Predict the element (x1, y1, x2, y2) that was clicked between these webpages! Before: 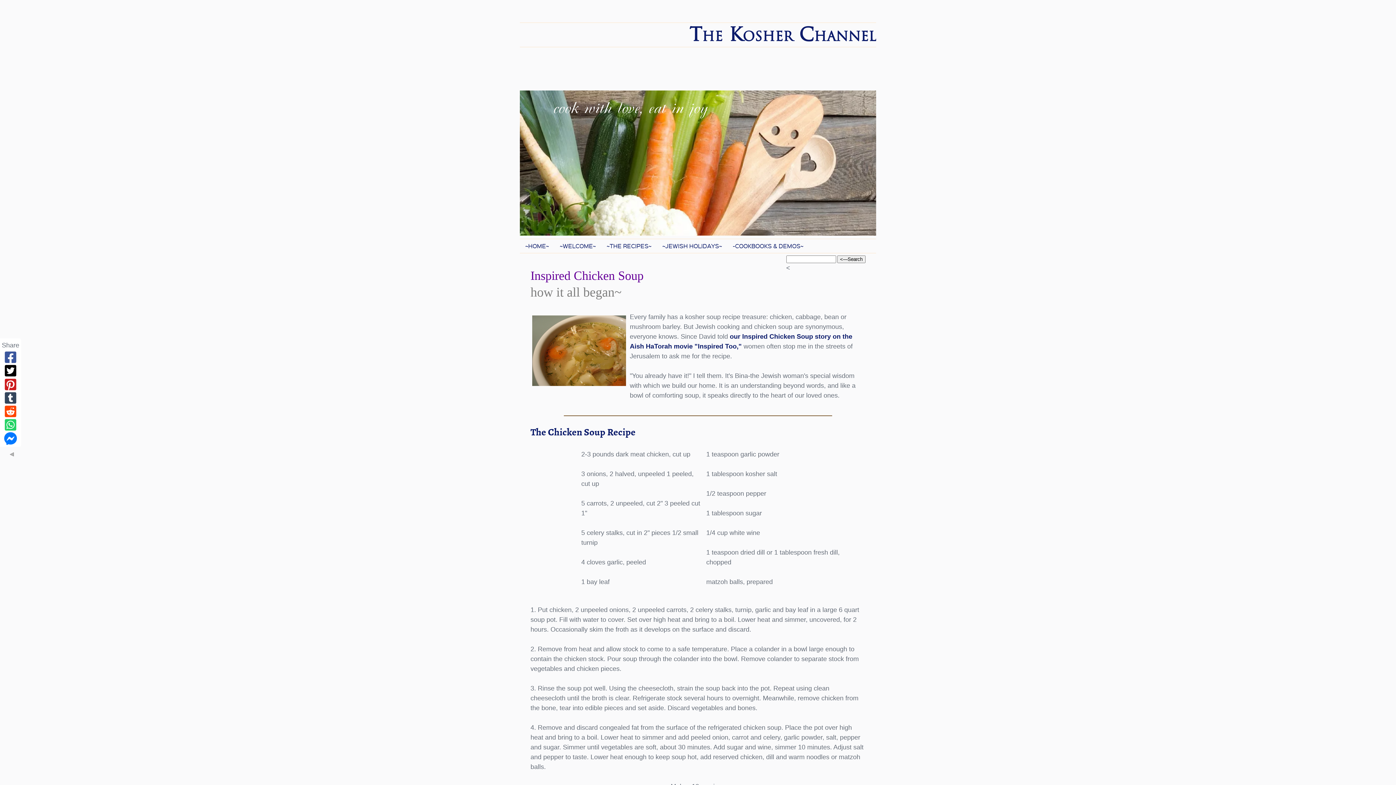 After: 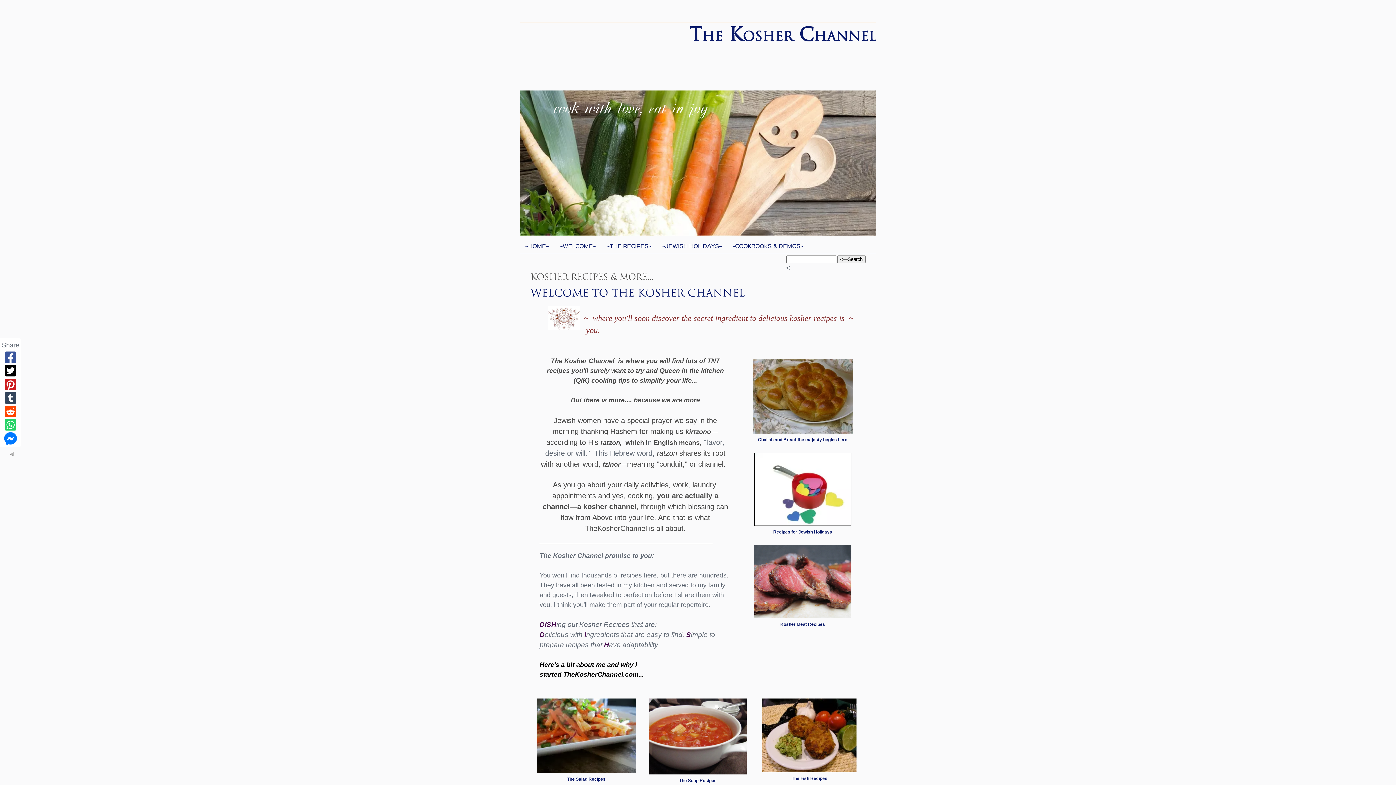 Action: label: ~HOME~ bbox: (520, 239, 554, 253)